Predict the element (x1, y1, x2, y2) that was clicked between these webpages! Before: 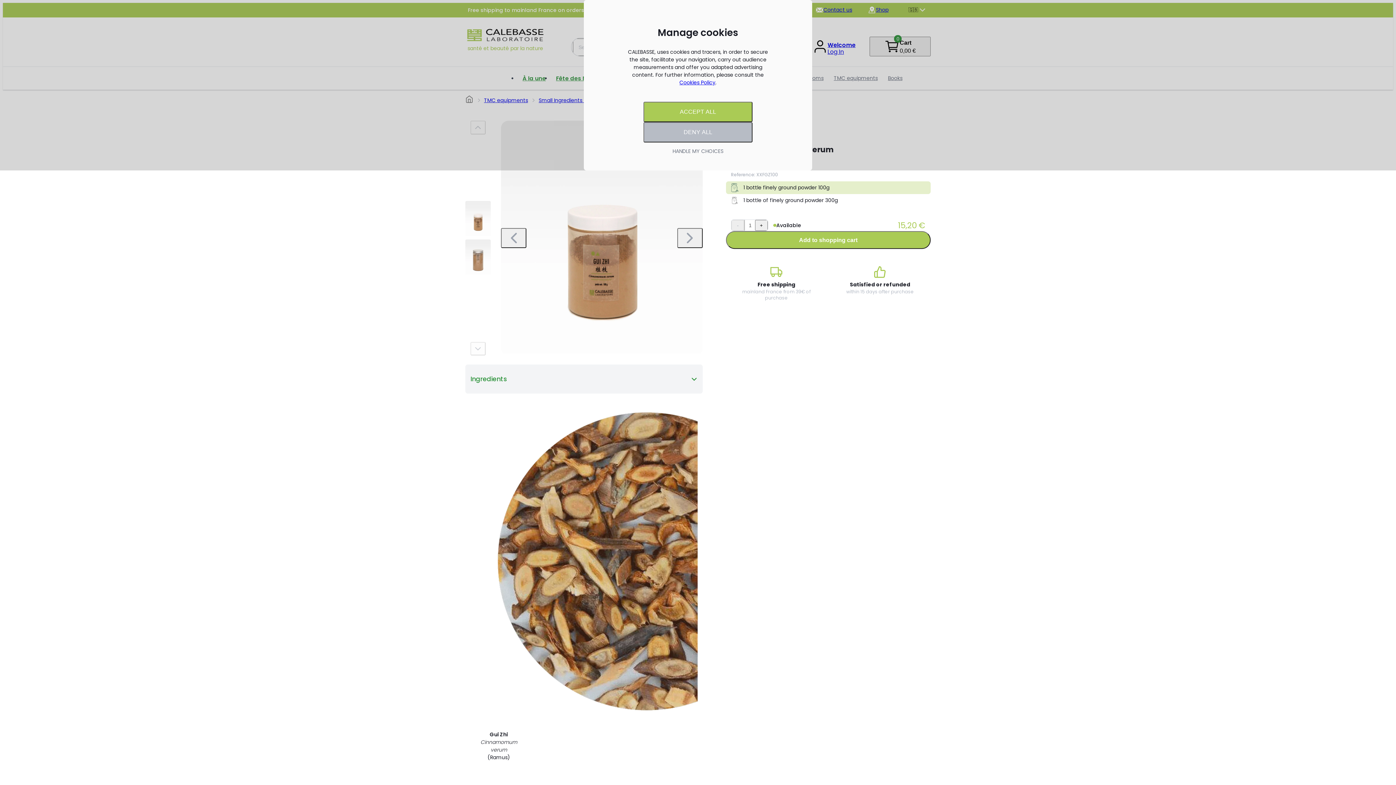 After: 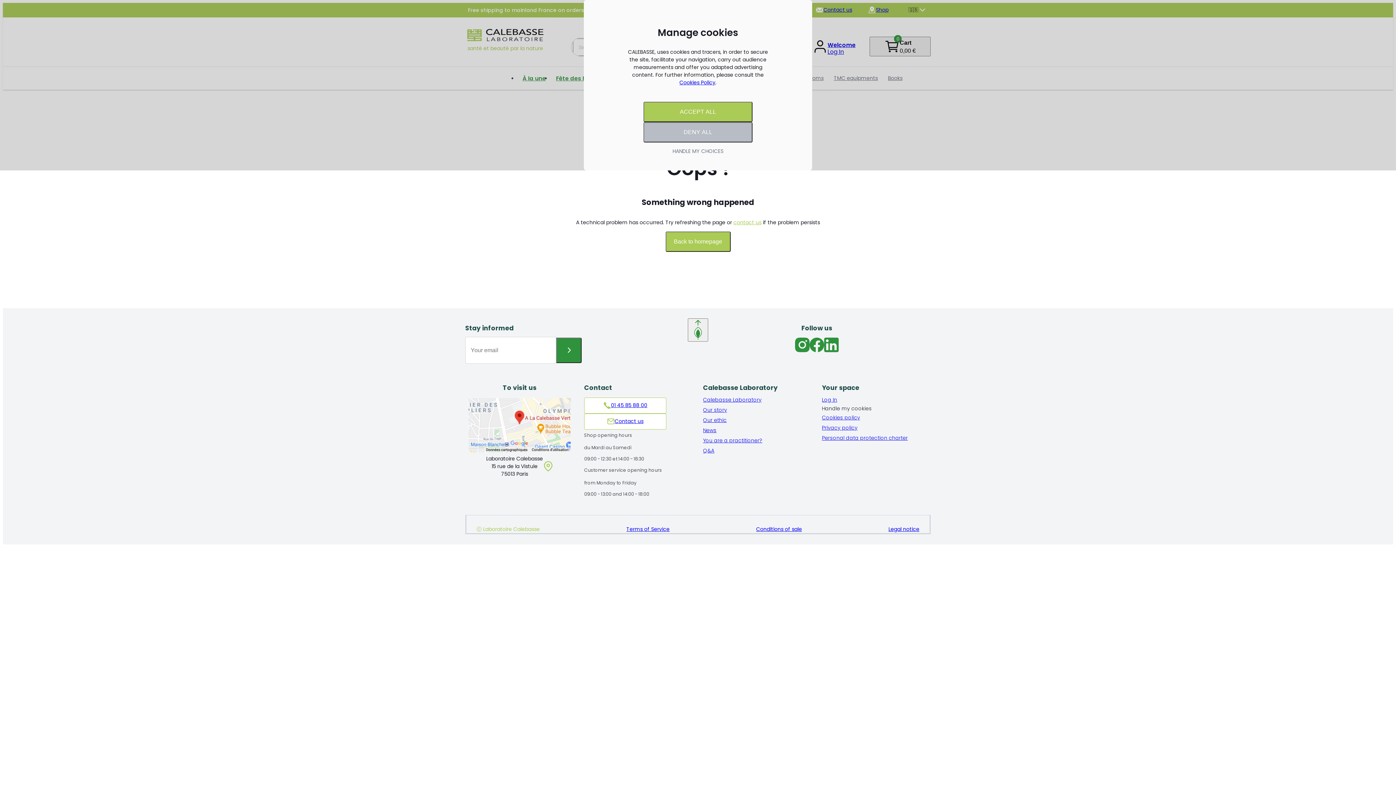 Action: bbox: (679, 78, 715, 86) label: Cookies Policy